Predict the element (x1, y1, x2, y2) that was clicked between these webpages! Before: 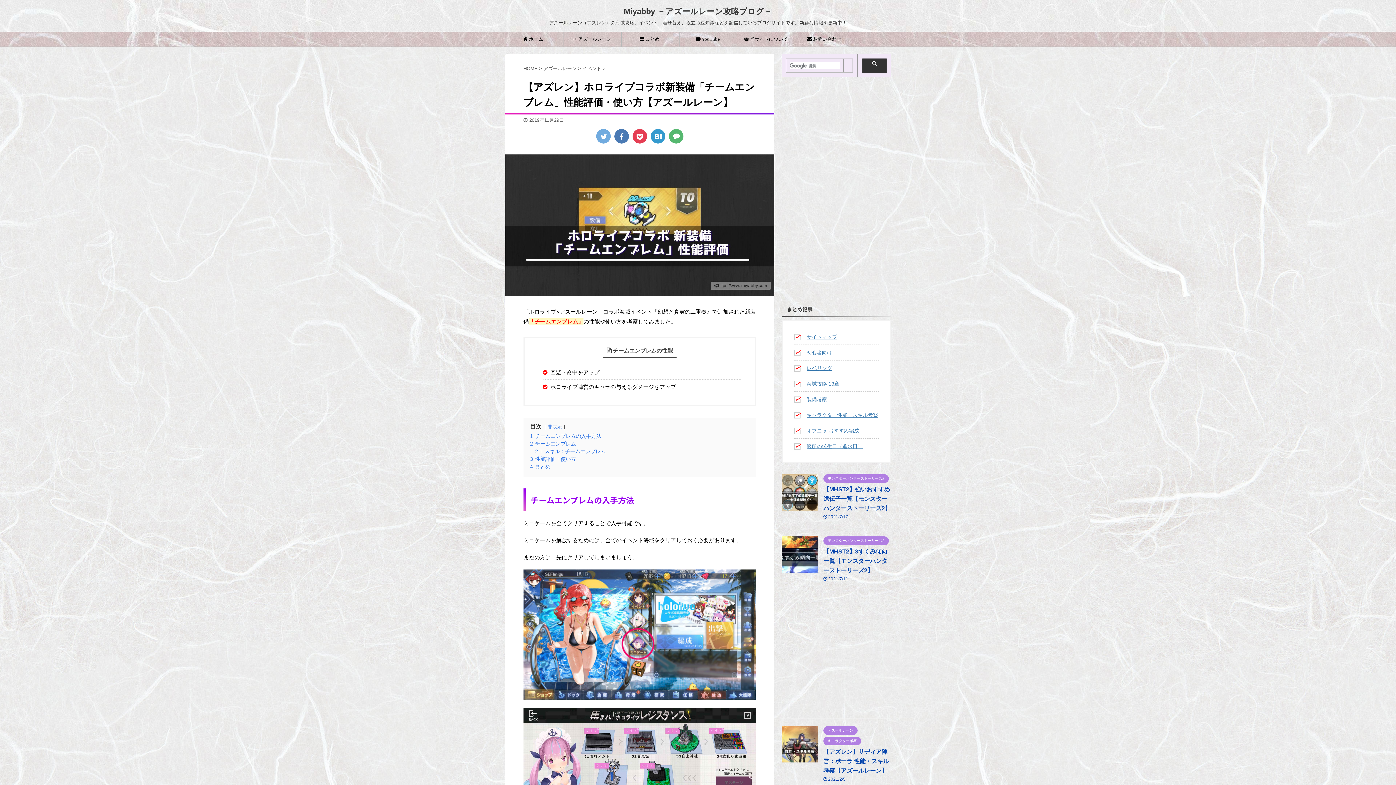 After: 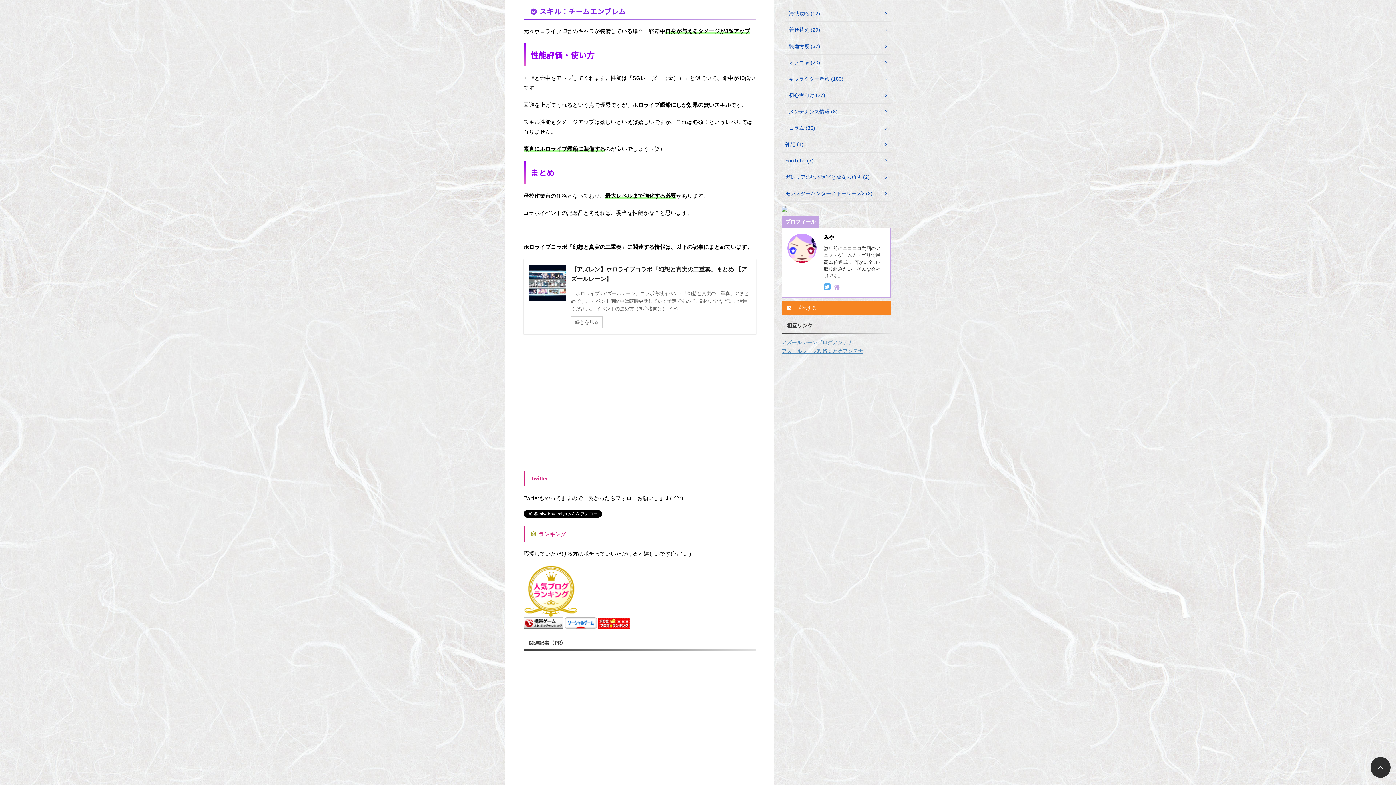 Action: label: 2.1 スキル：チームエンブレム bbox: (535, 448, 605, 454)